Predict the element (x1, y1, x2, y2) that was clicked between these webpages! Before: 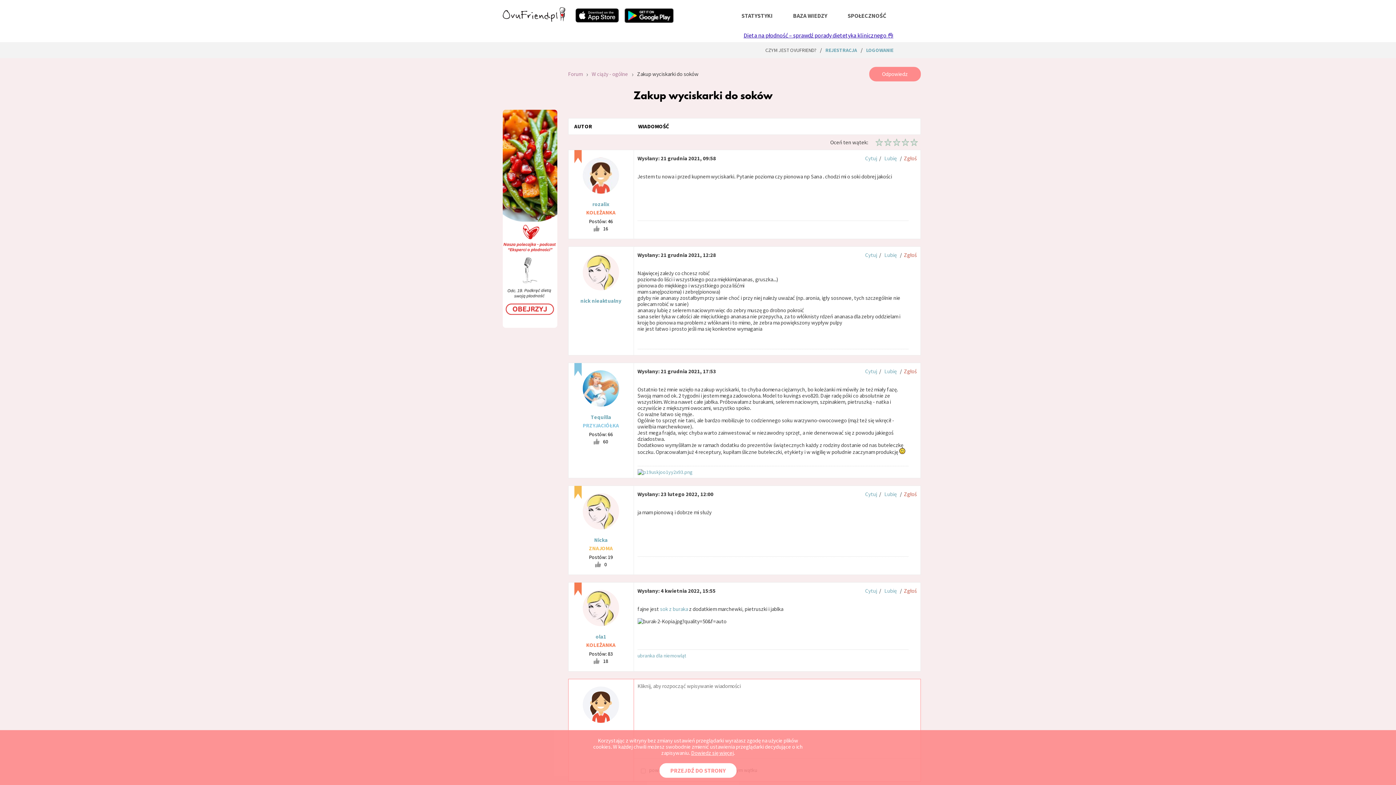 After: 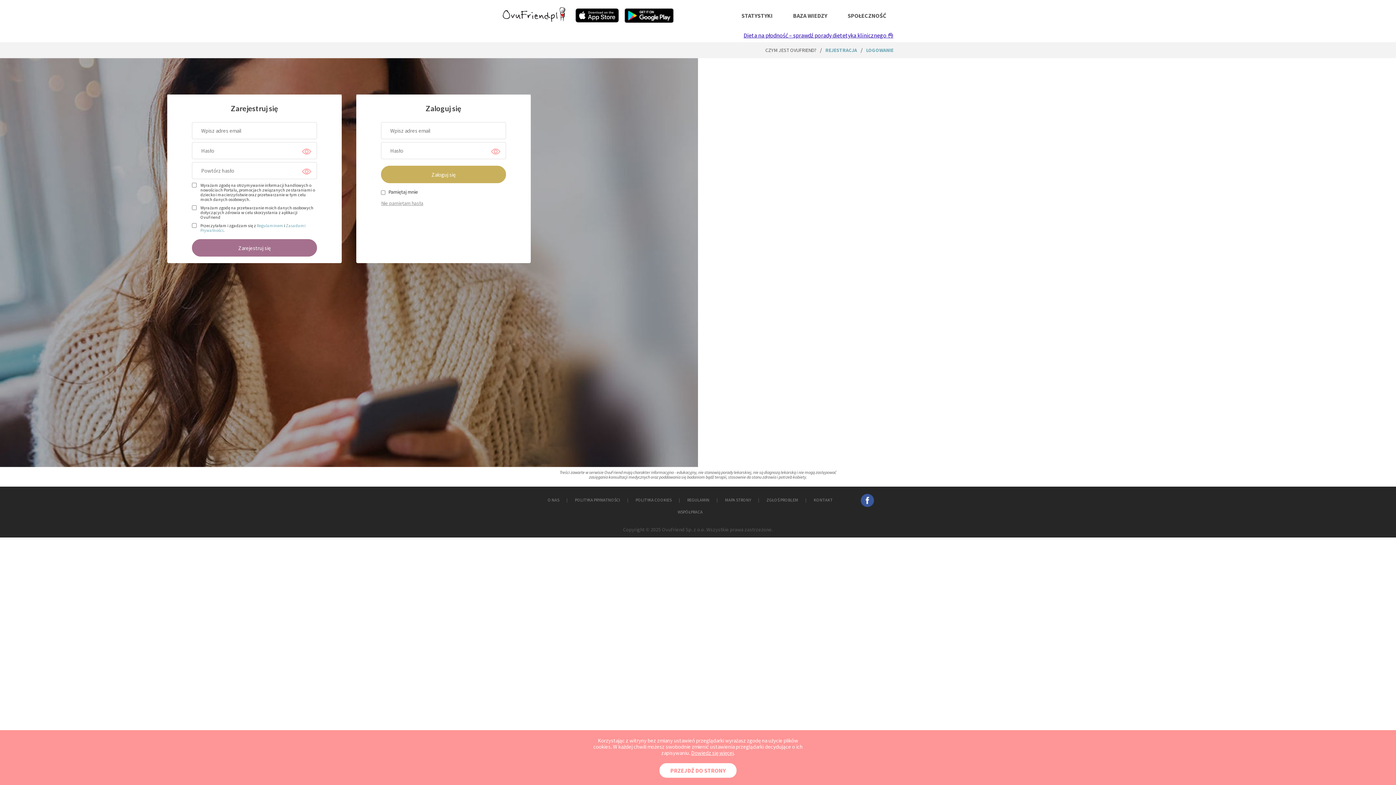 Action: label: Cytuj bbox: (865, 367, 877, 374)